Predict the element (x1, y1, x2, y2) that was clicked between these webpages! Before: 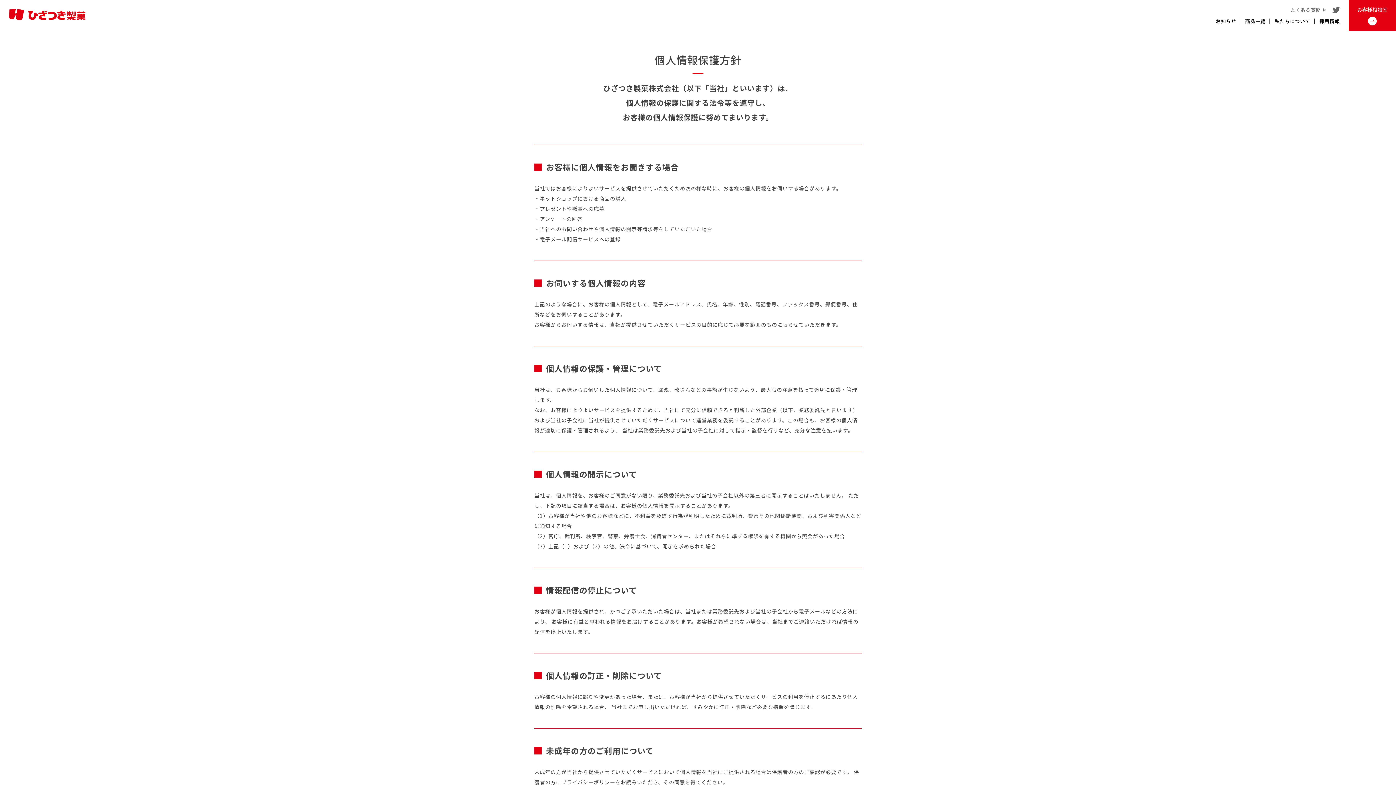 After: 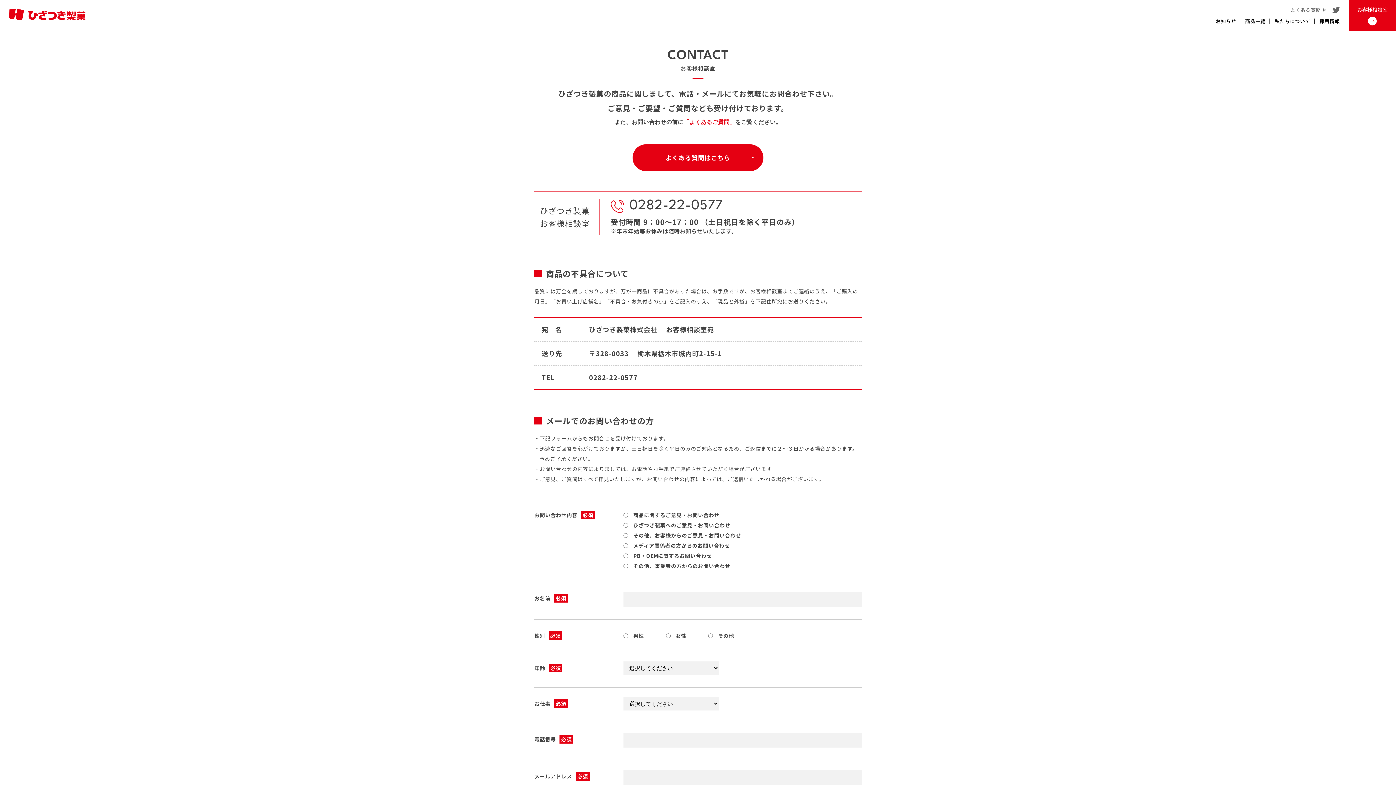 Action: label: お客様相談室 bbox: (1349, 0, 1396, 26)